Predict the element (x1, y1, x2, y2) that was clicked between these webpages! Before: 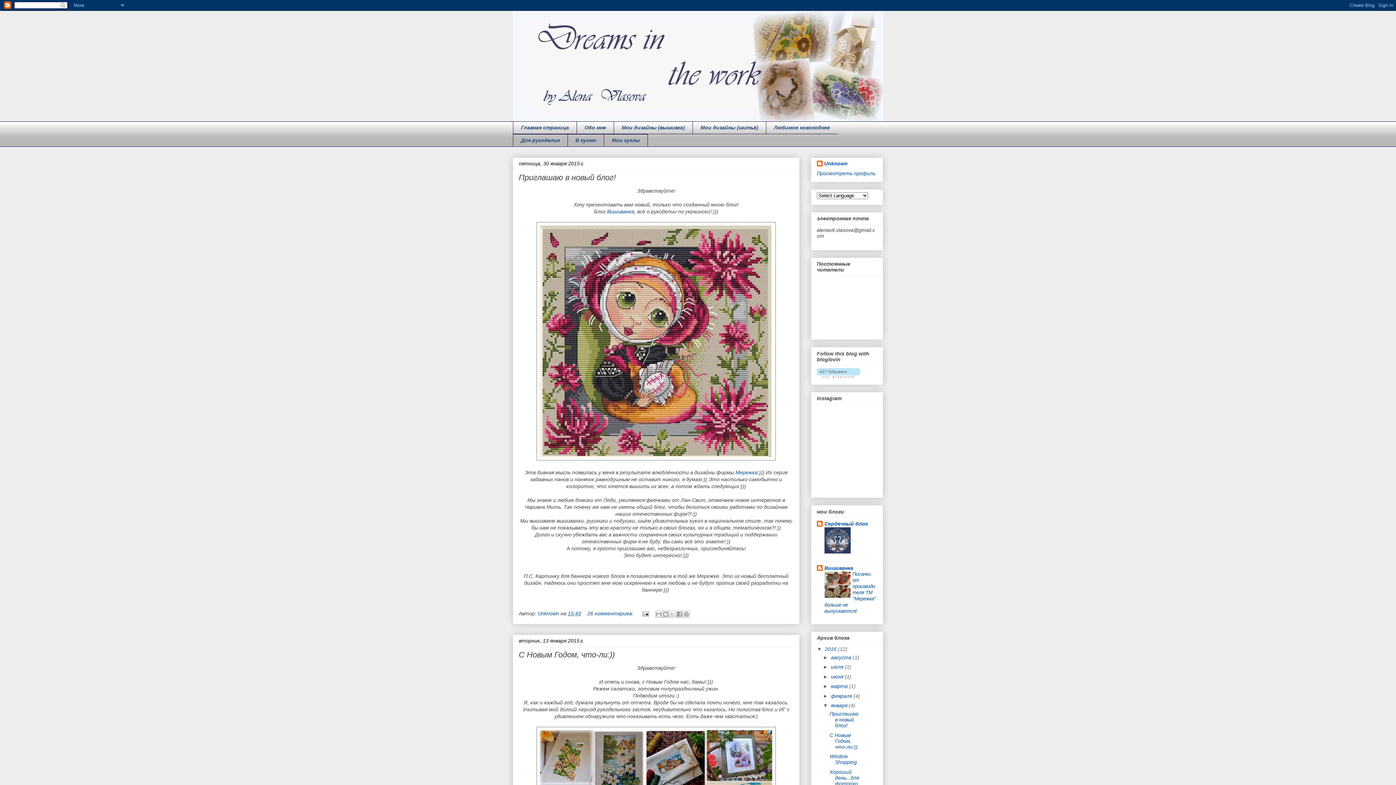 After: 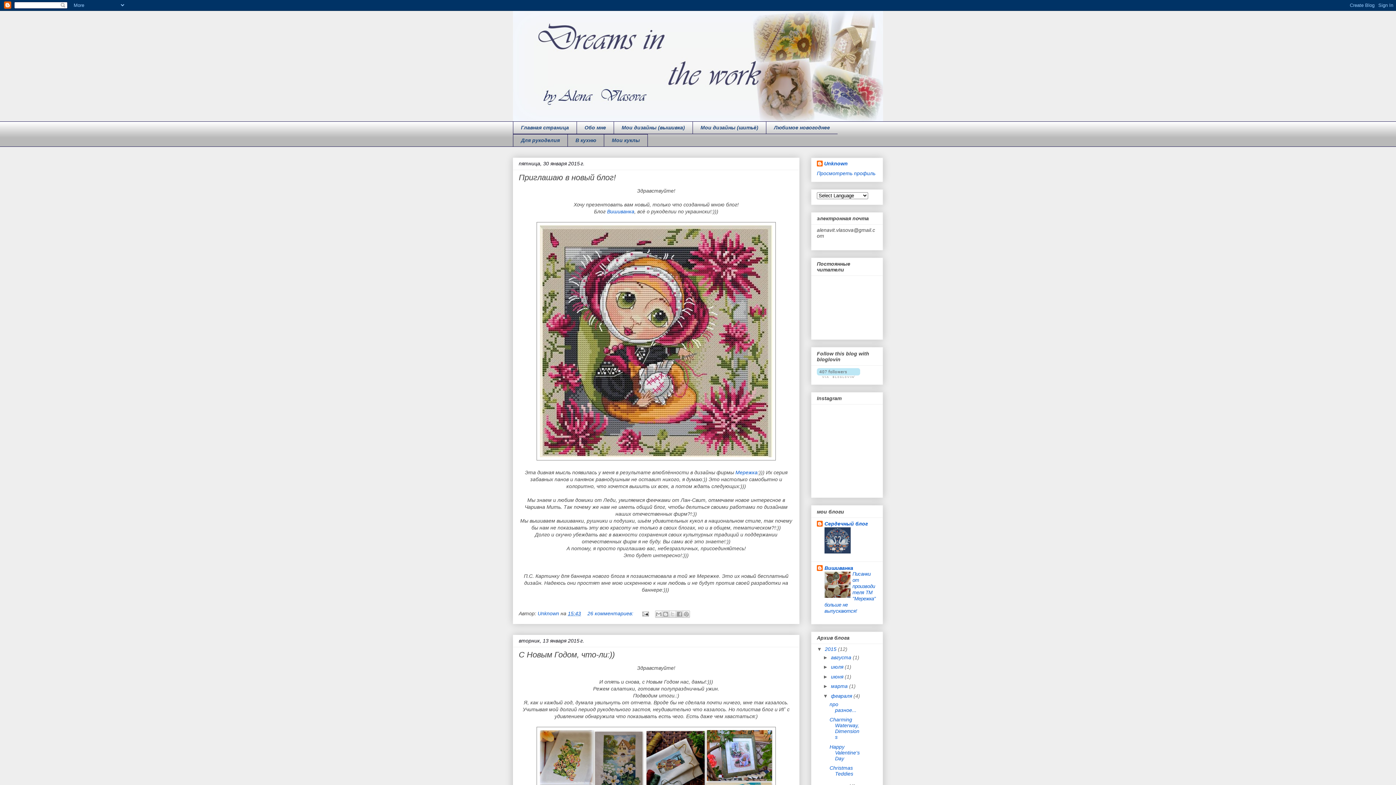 Action: bbox: (823, 693, 831, 699) label: ►  